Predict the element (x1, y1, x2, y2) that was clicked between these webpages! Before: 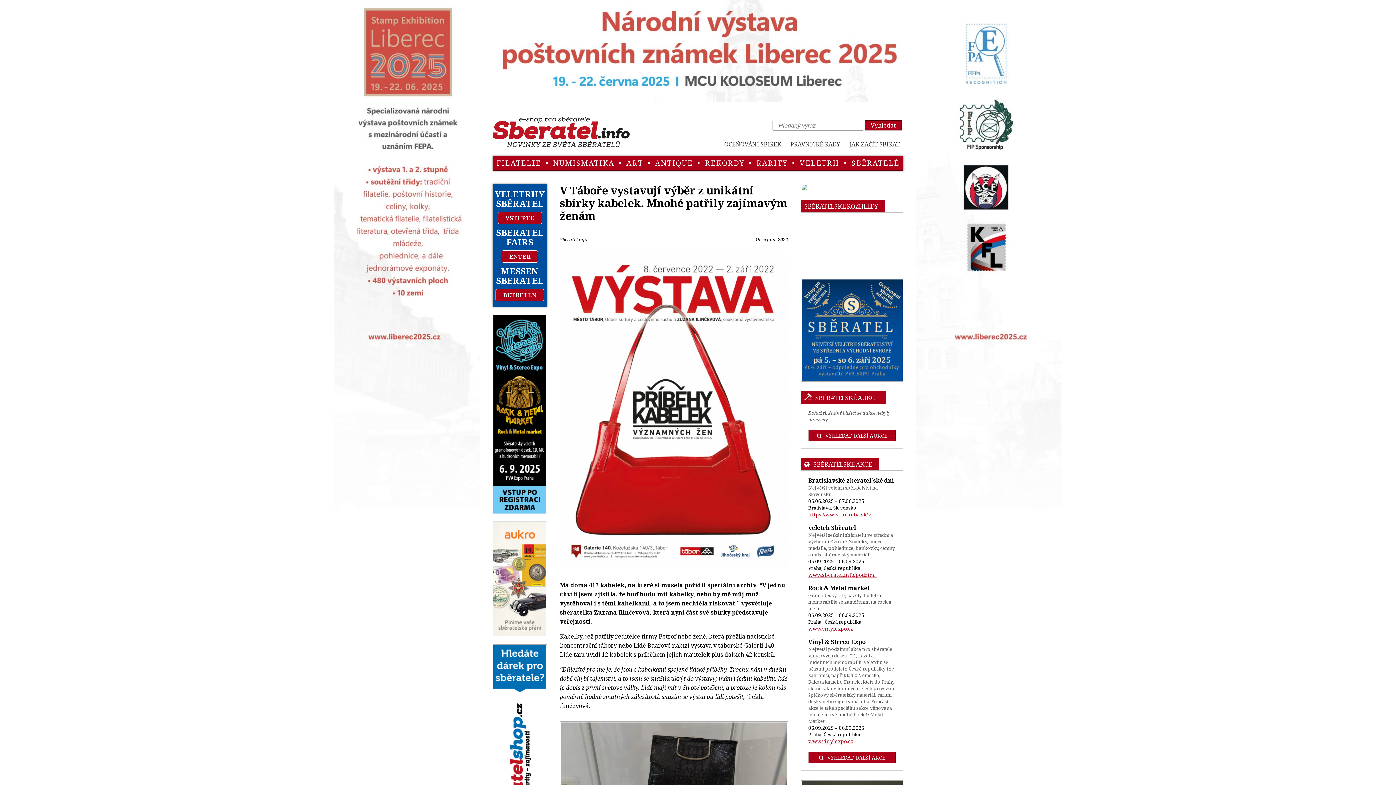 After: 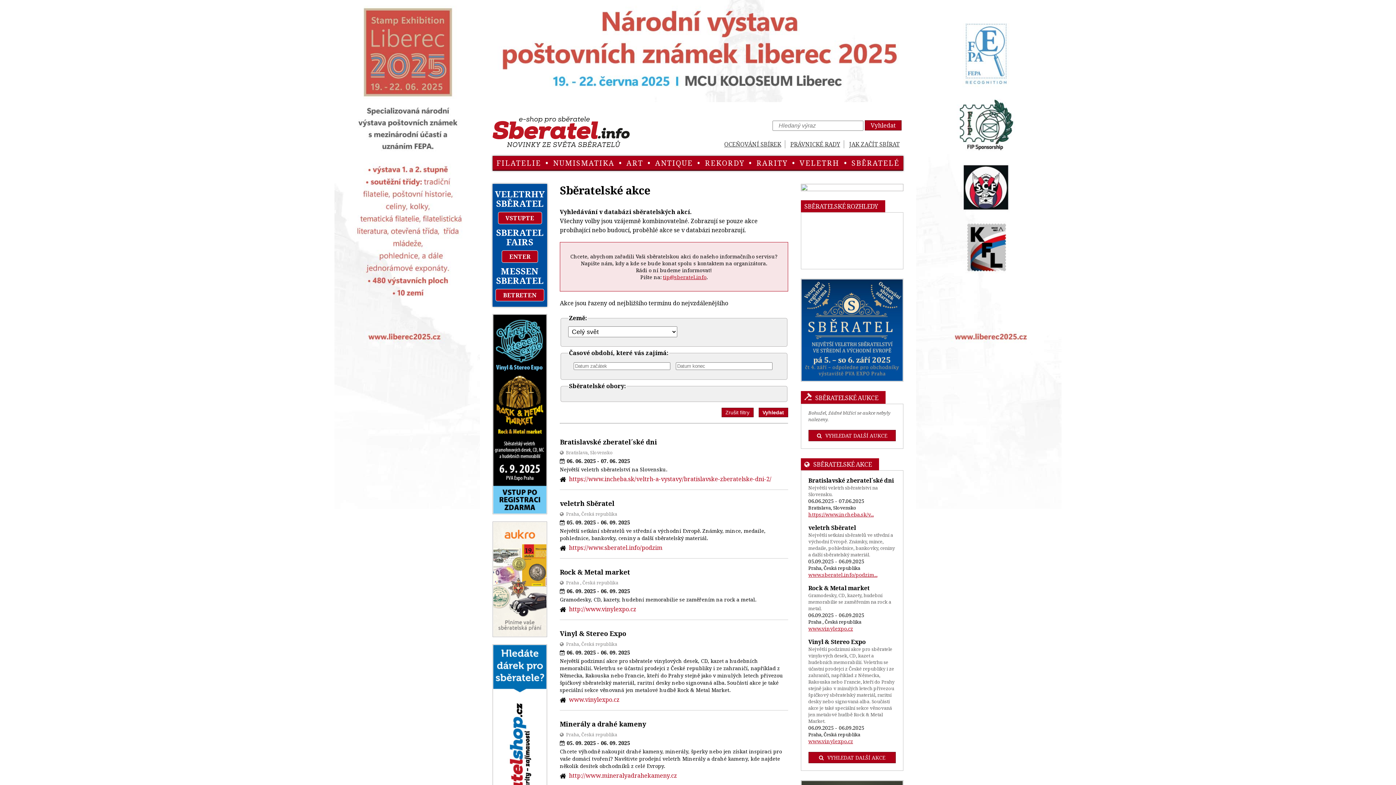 Action: label: VYHLEDAT DALŠÍ AKCE bbox: (808, 752, 896, 763)